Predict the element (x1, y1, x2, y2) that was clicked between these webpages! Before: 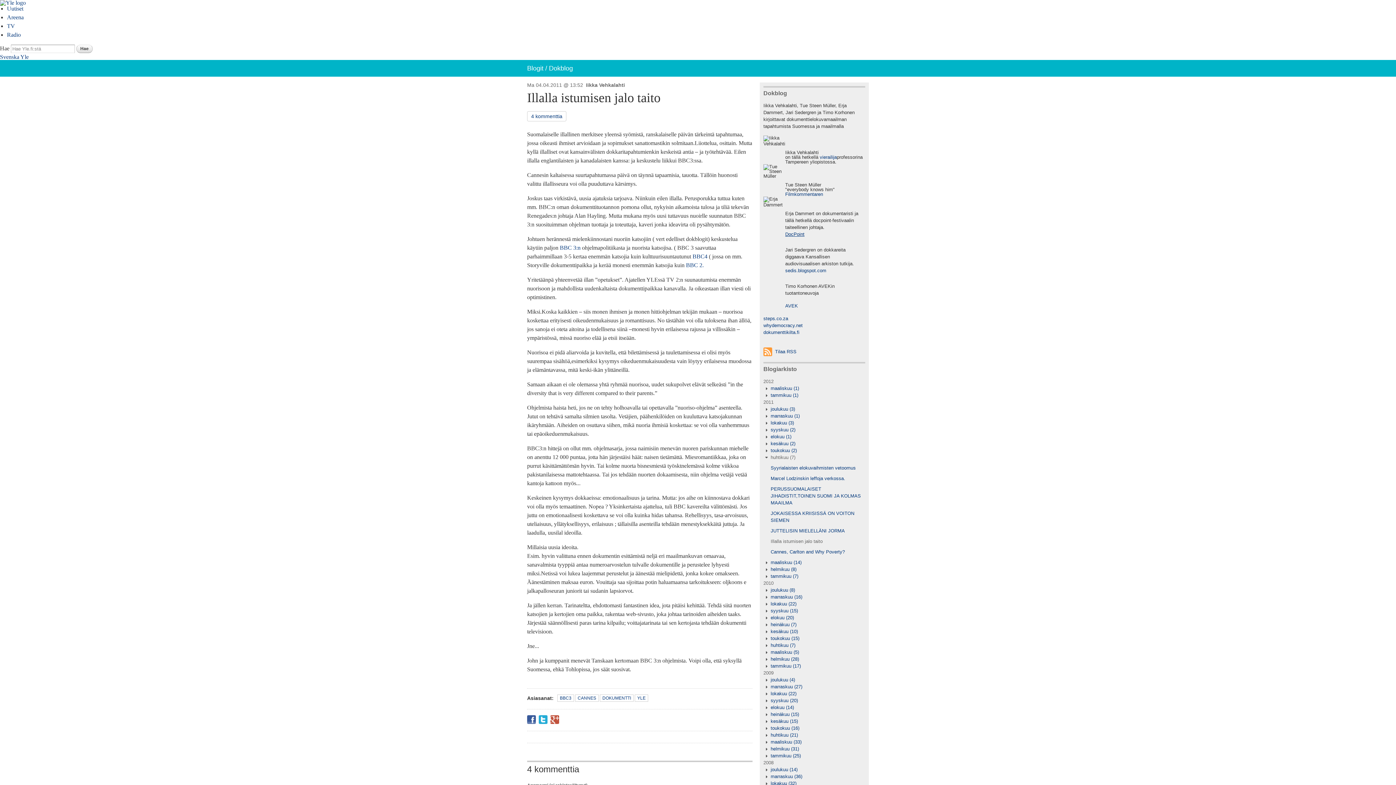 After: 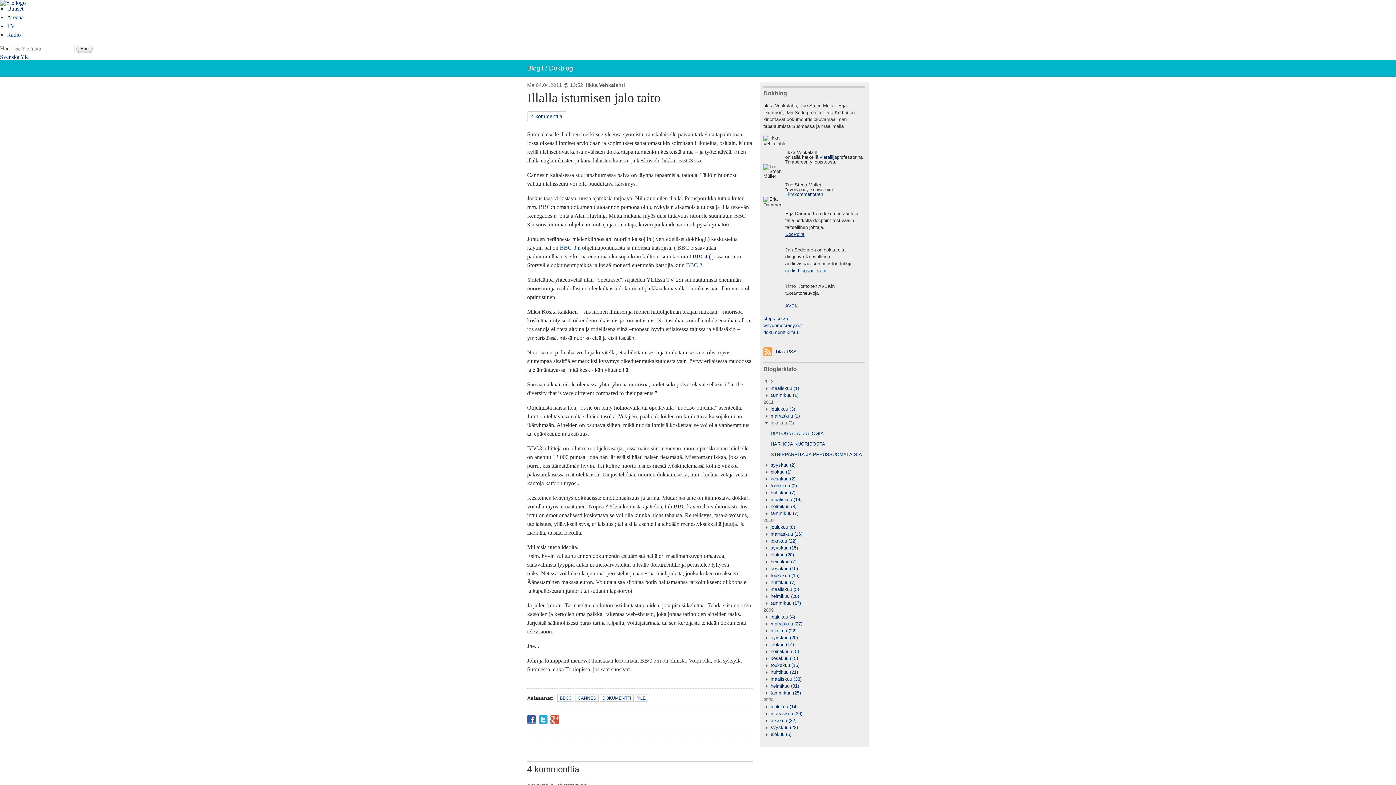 Action: bbox: (763, 420, 794, 425) label: lokakuu (3)